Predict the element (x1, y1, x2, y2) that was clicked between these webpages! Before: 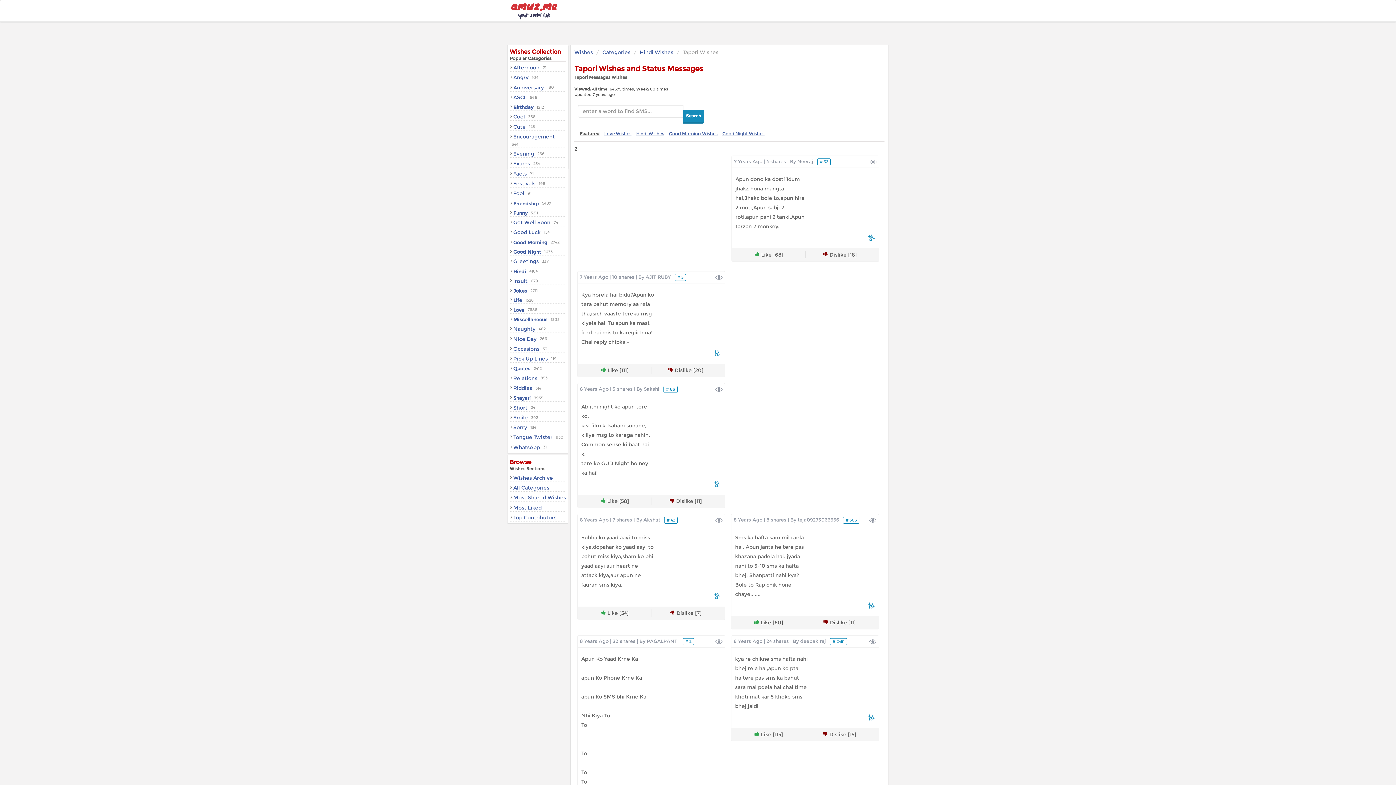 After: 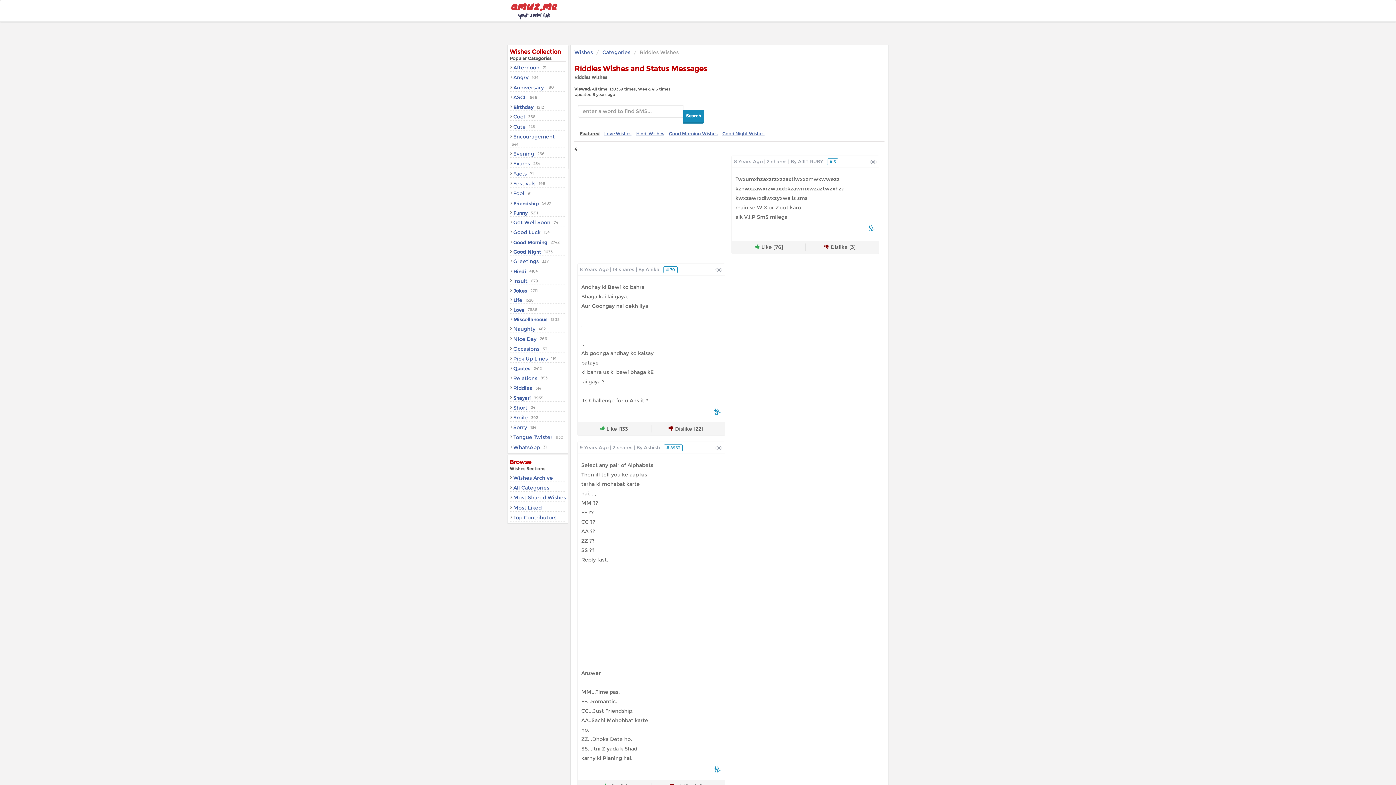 Action: bbox: (509, 384, 532, 391) label: Riddles